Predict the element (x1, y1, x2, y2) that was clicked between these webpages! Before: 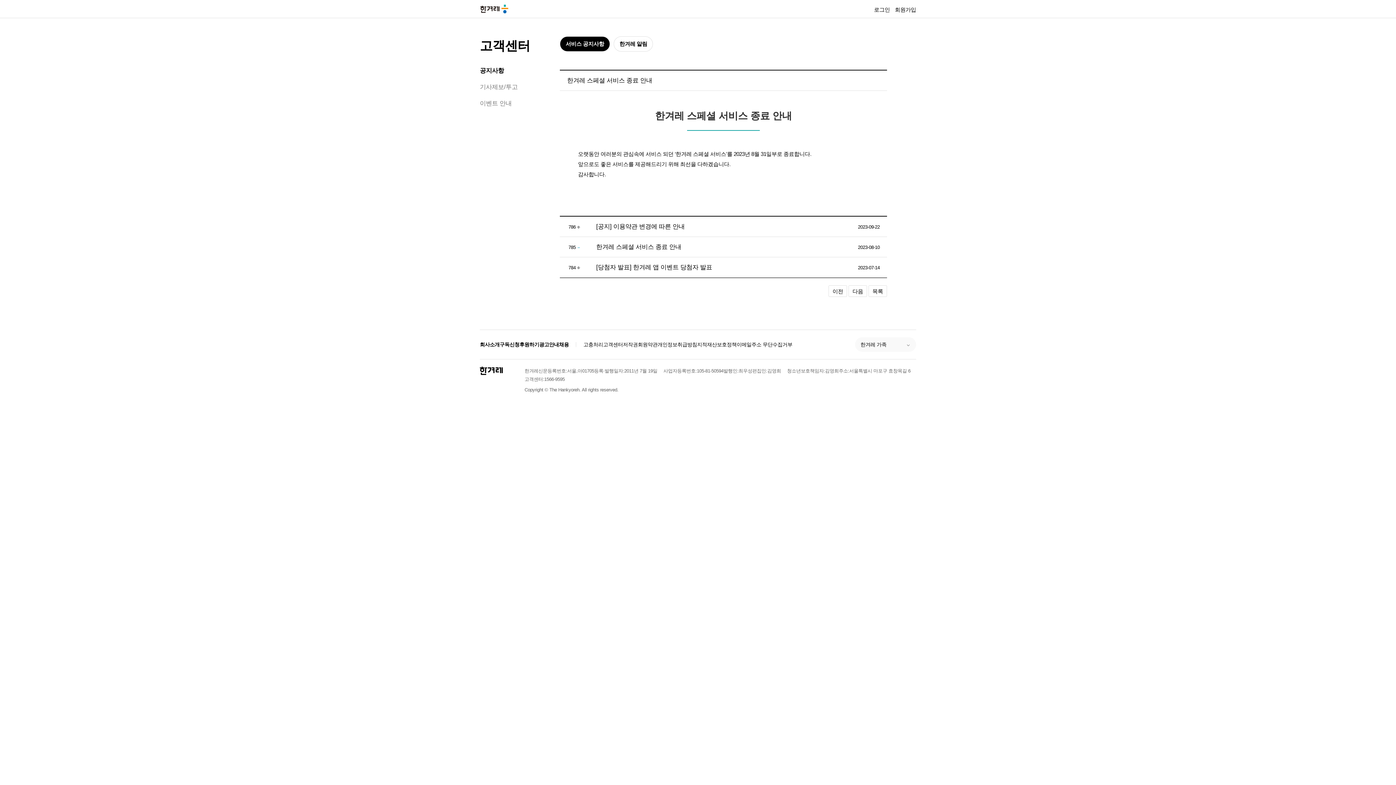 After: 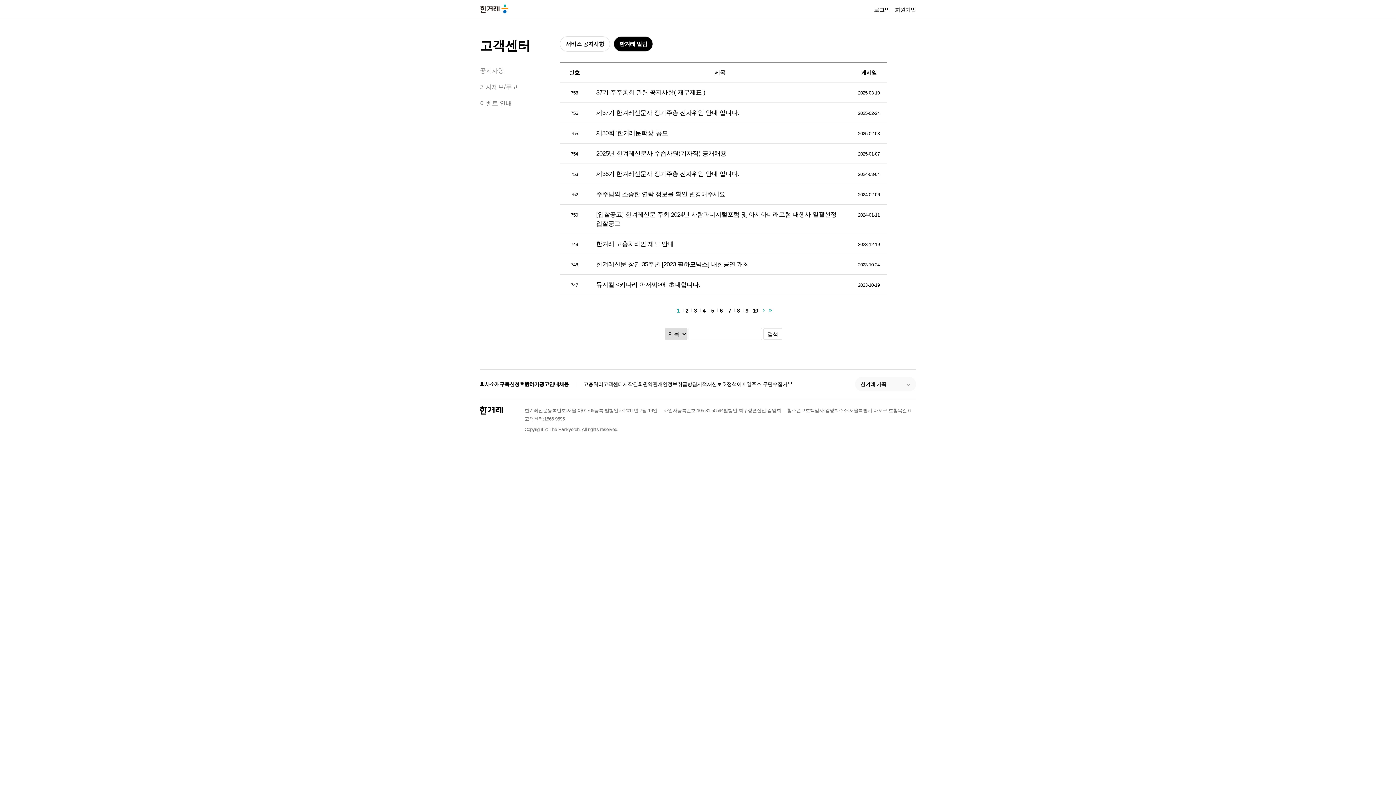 Action: label: 한겨레 알림 bbox: (613, 36, 653, 51)